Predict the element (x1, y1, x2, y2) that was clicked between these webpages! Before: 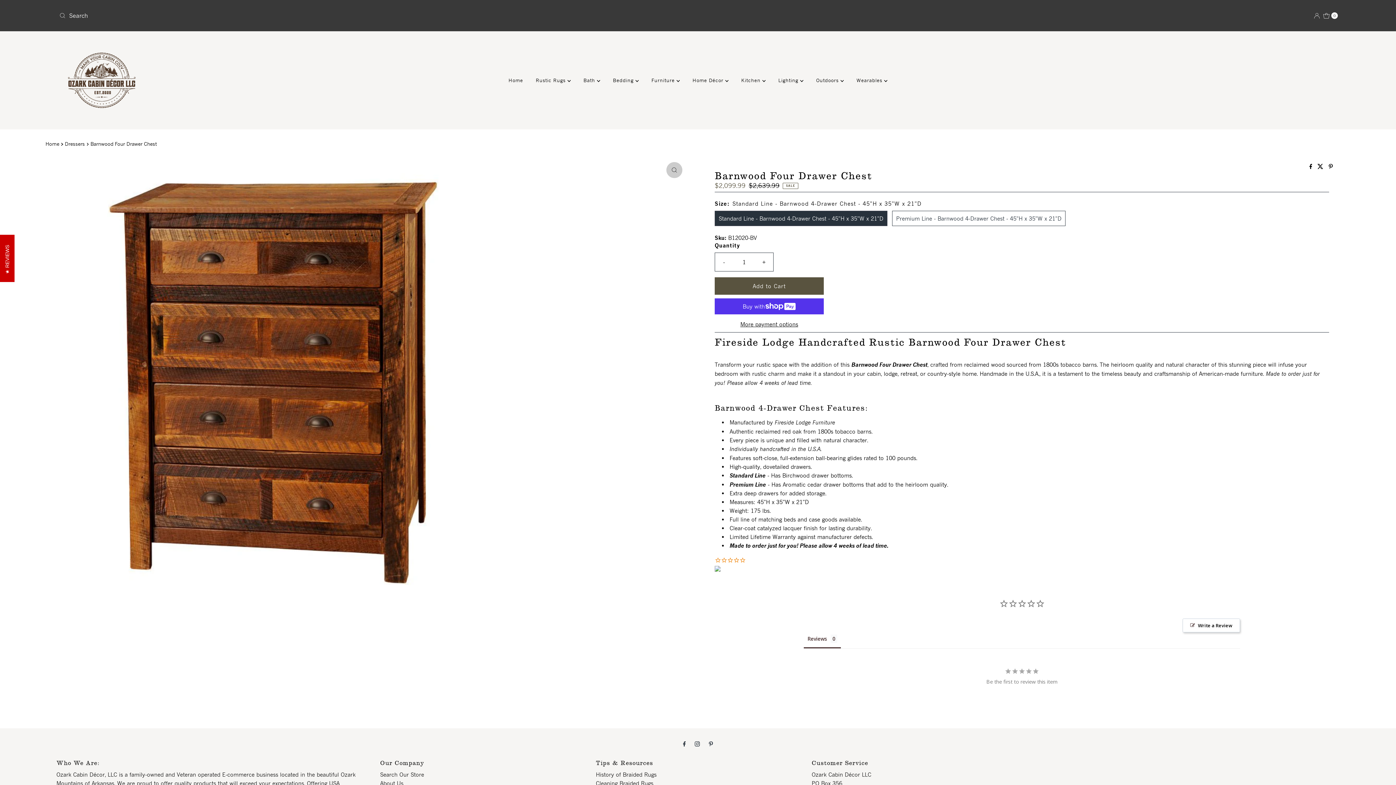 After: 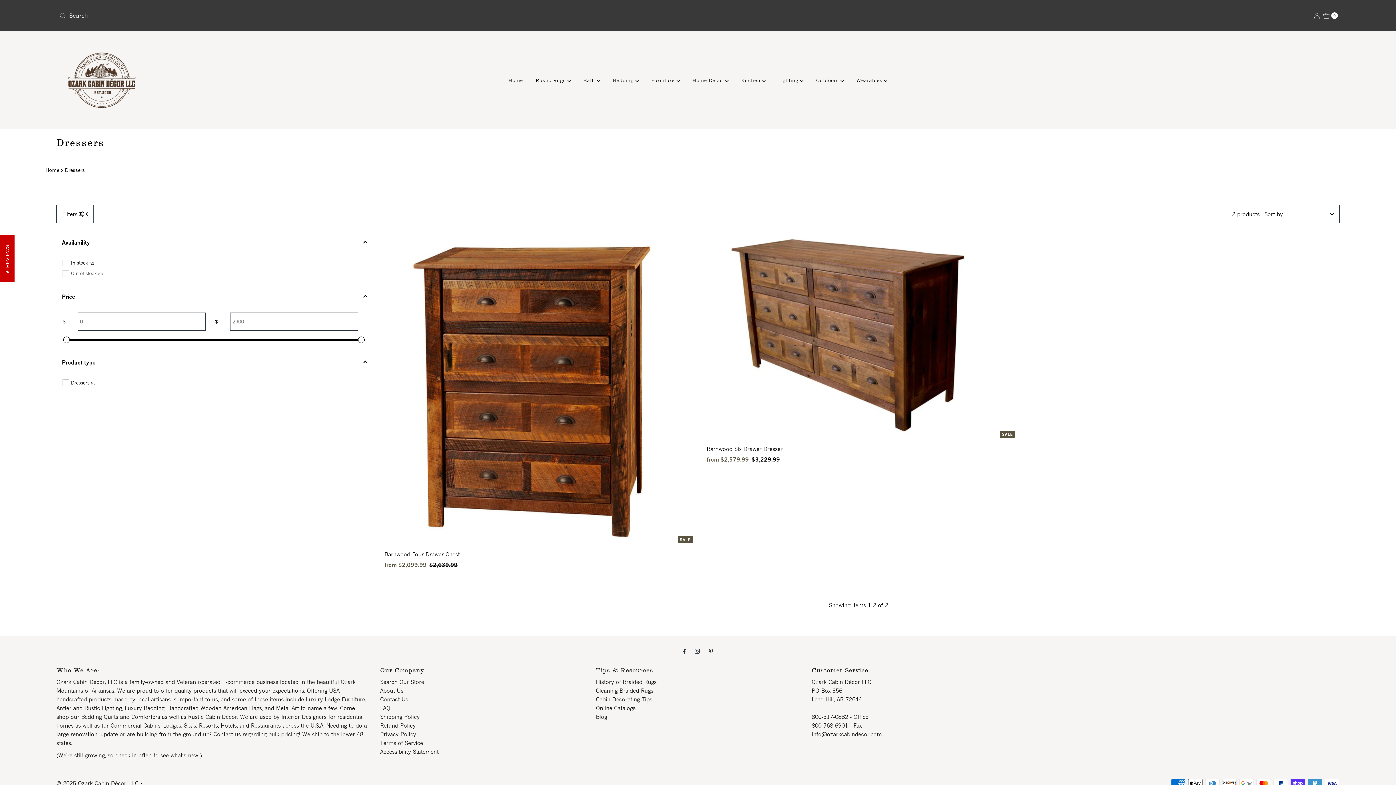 Action: bbox: (64, 140, 86, 147) label: Dressers